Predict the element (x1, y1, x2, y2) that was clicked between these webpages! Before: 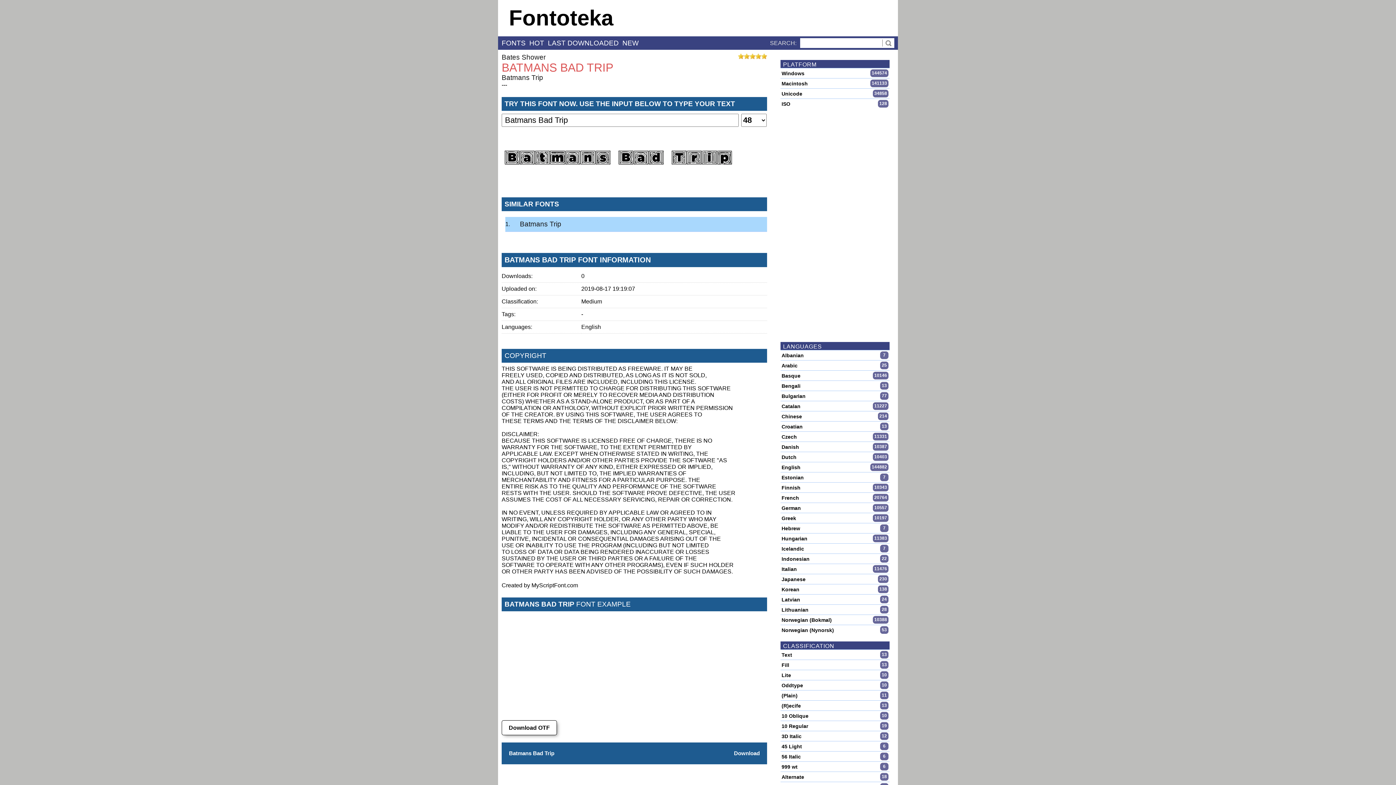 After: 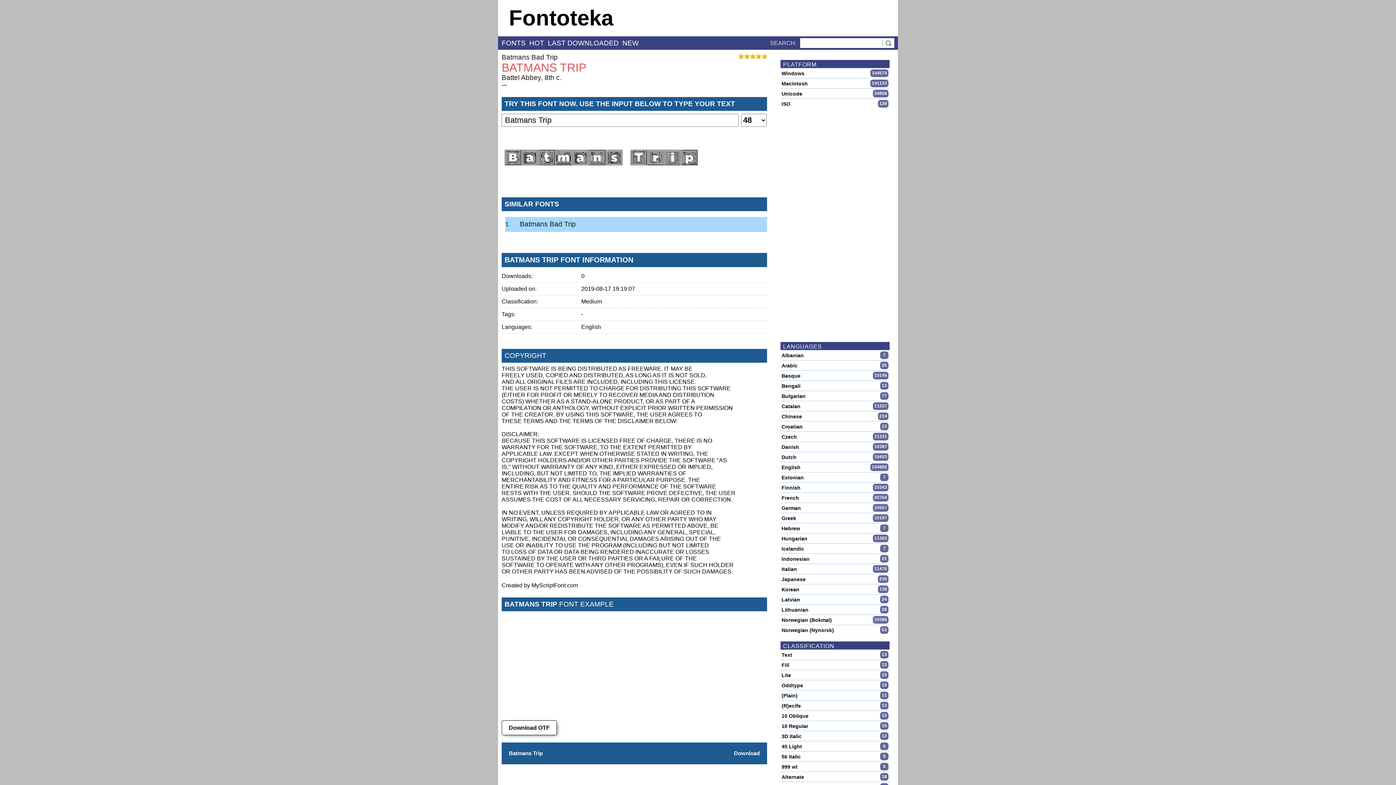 Action: bbox: (501, 73, 543, 81) label: Batmans Trip